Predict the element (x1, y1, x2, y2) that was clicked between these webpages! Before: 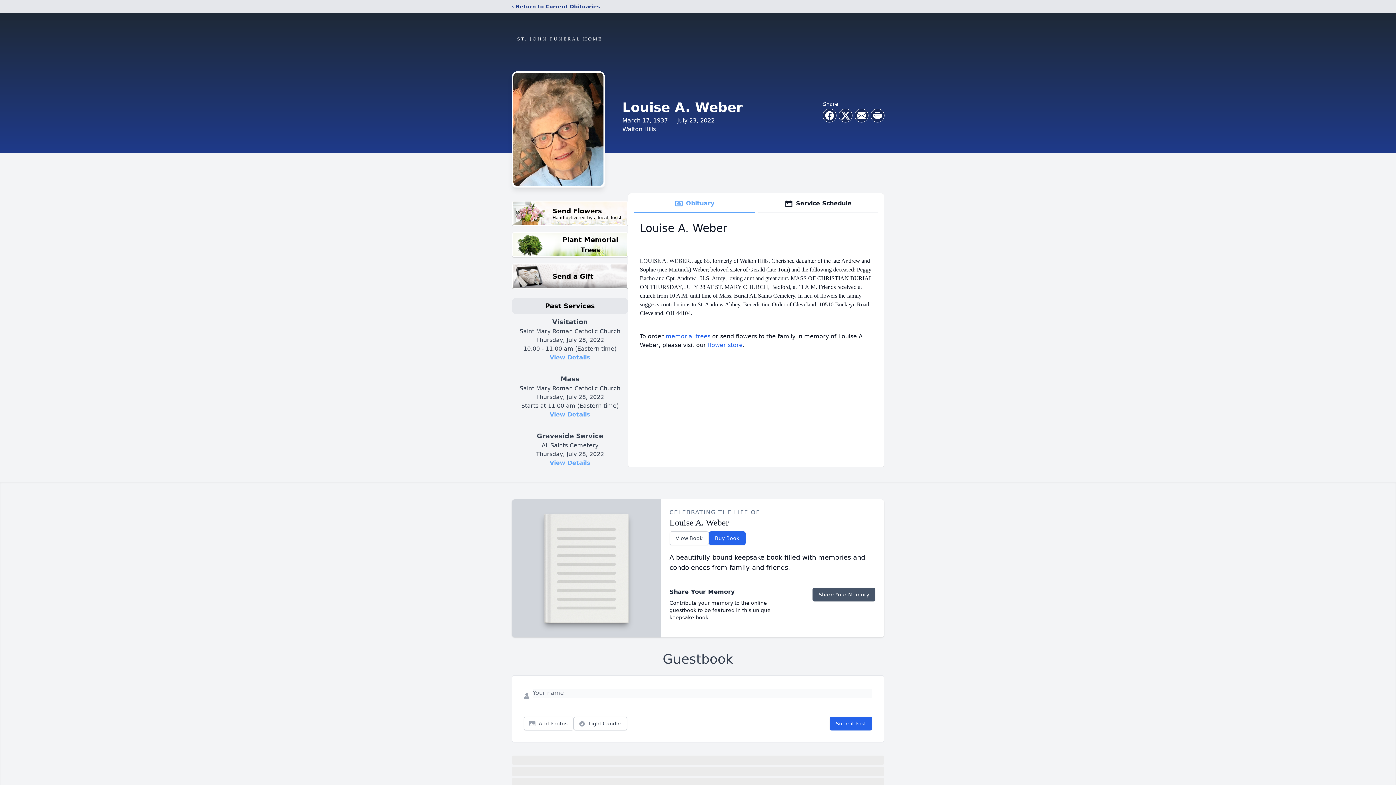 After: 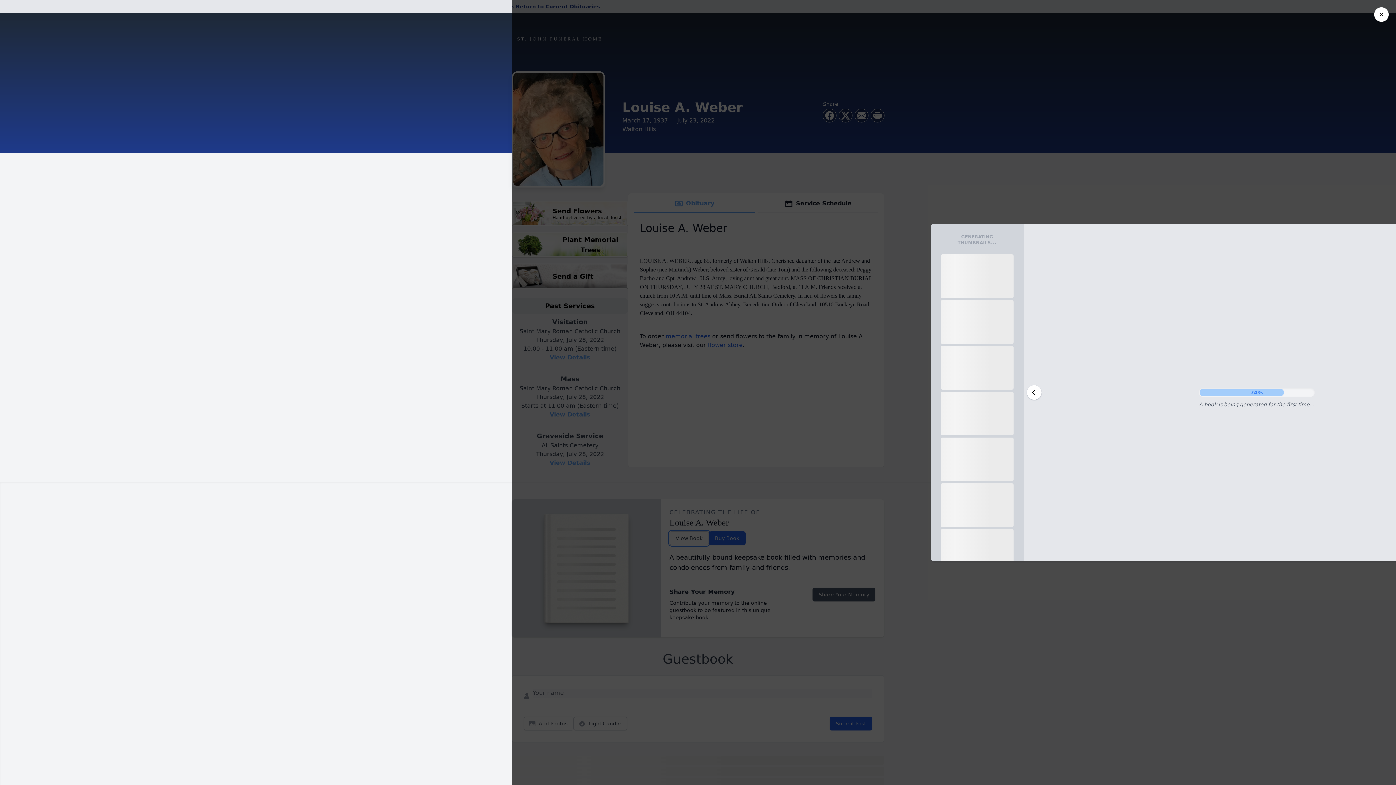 Action: label: View Book bbox: (669, 531, 708, 545)